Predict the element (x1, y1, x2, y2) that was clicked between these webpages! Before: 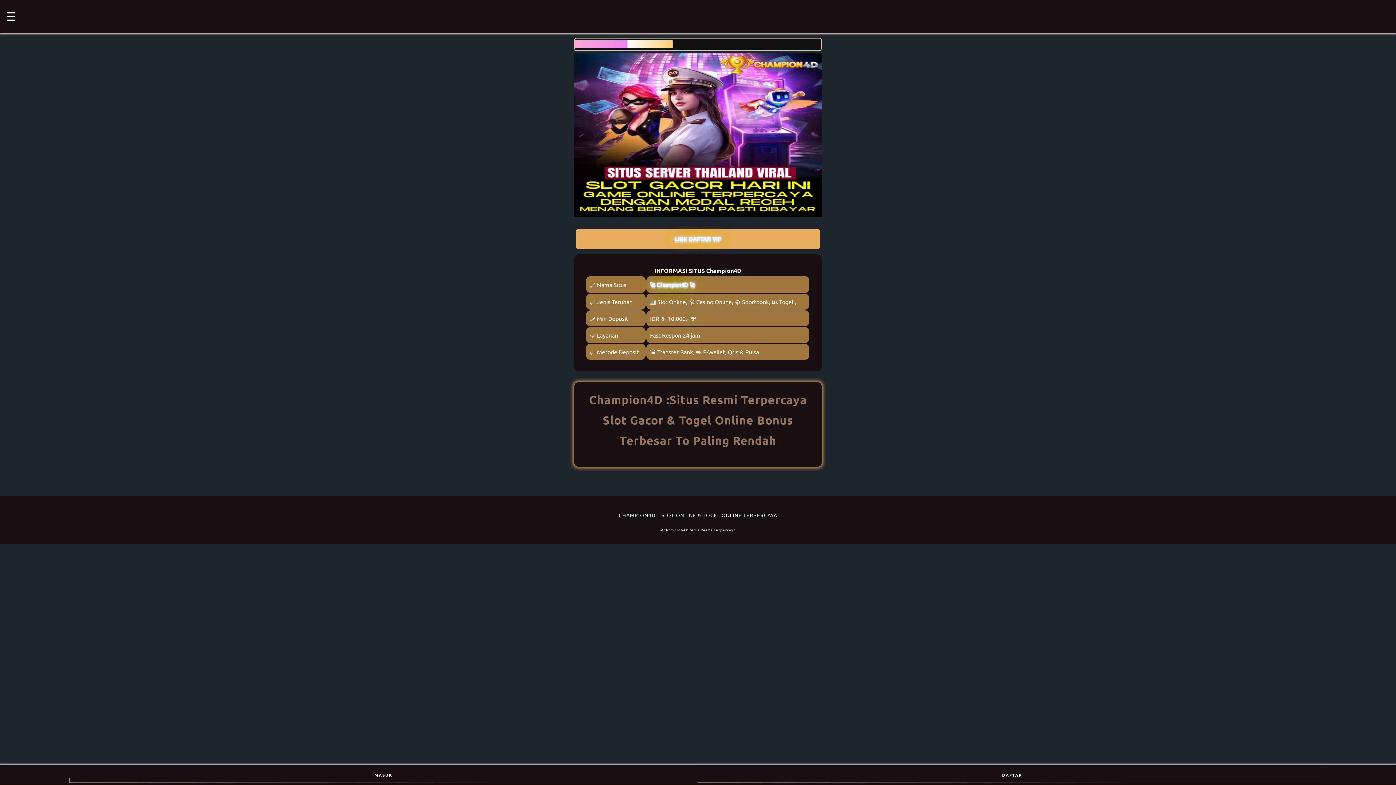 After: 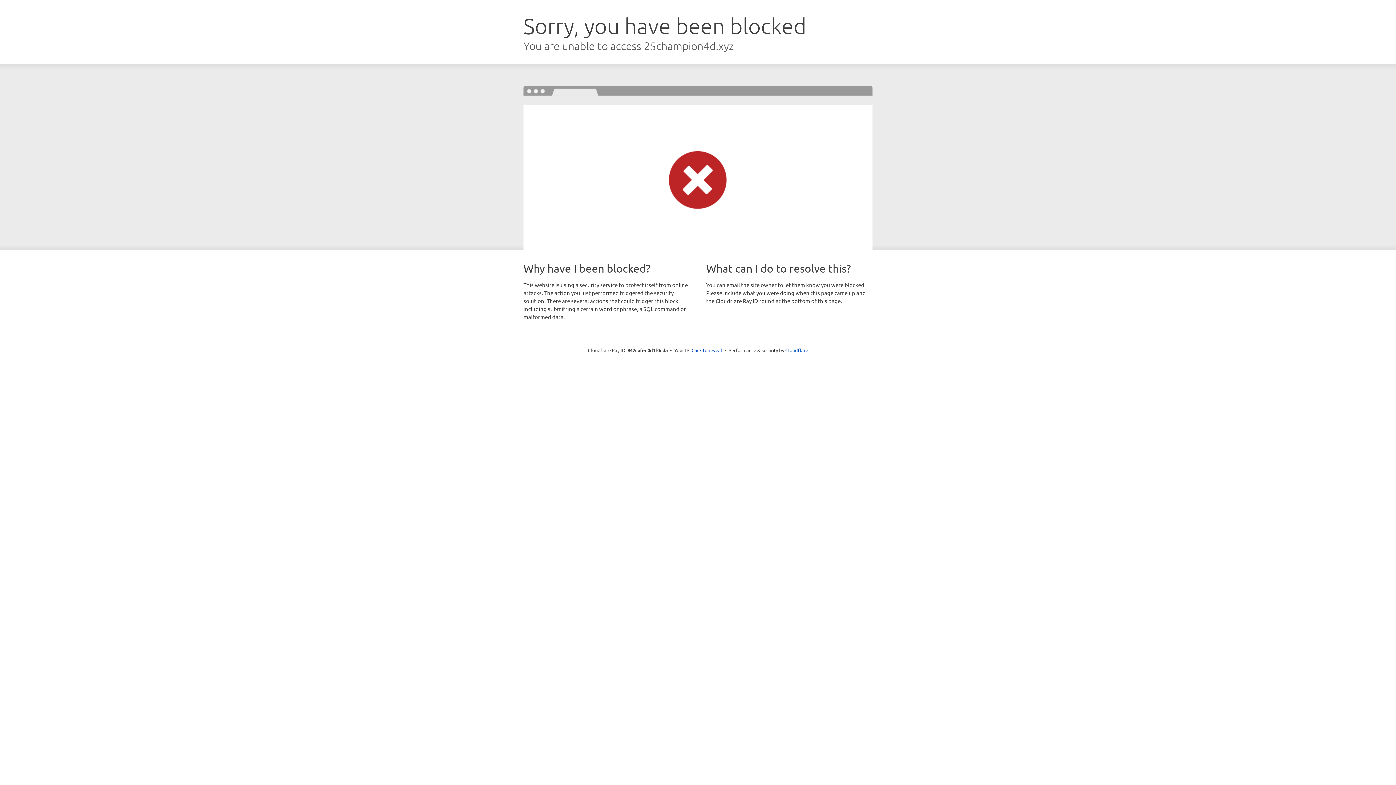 Action: bbox: (698, 767, 1326, 783) label: DAFTAR